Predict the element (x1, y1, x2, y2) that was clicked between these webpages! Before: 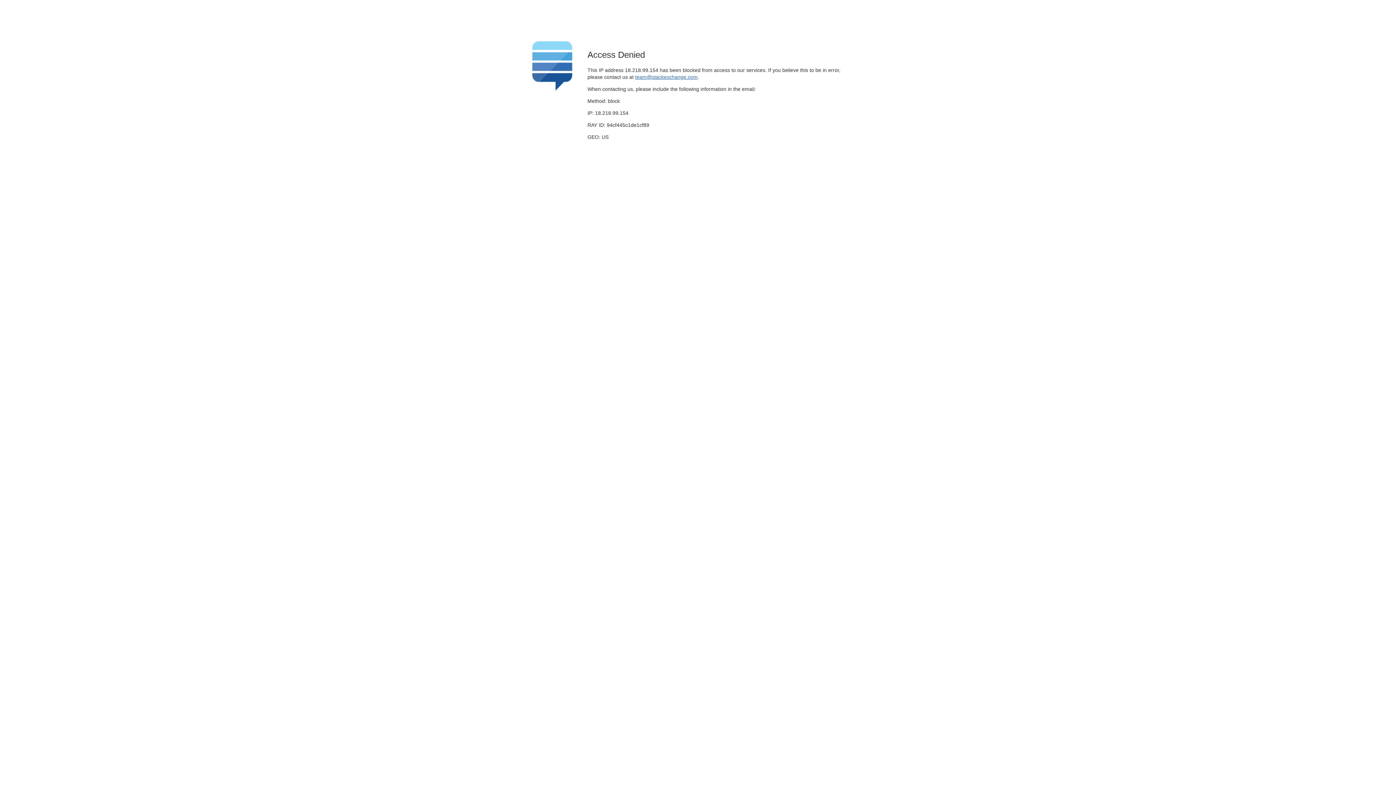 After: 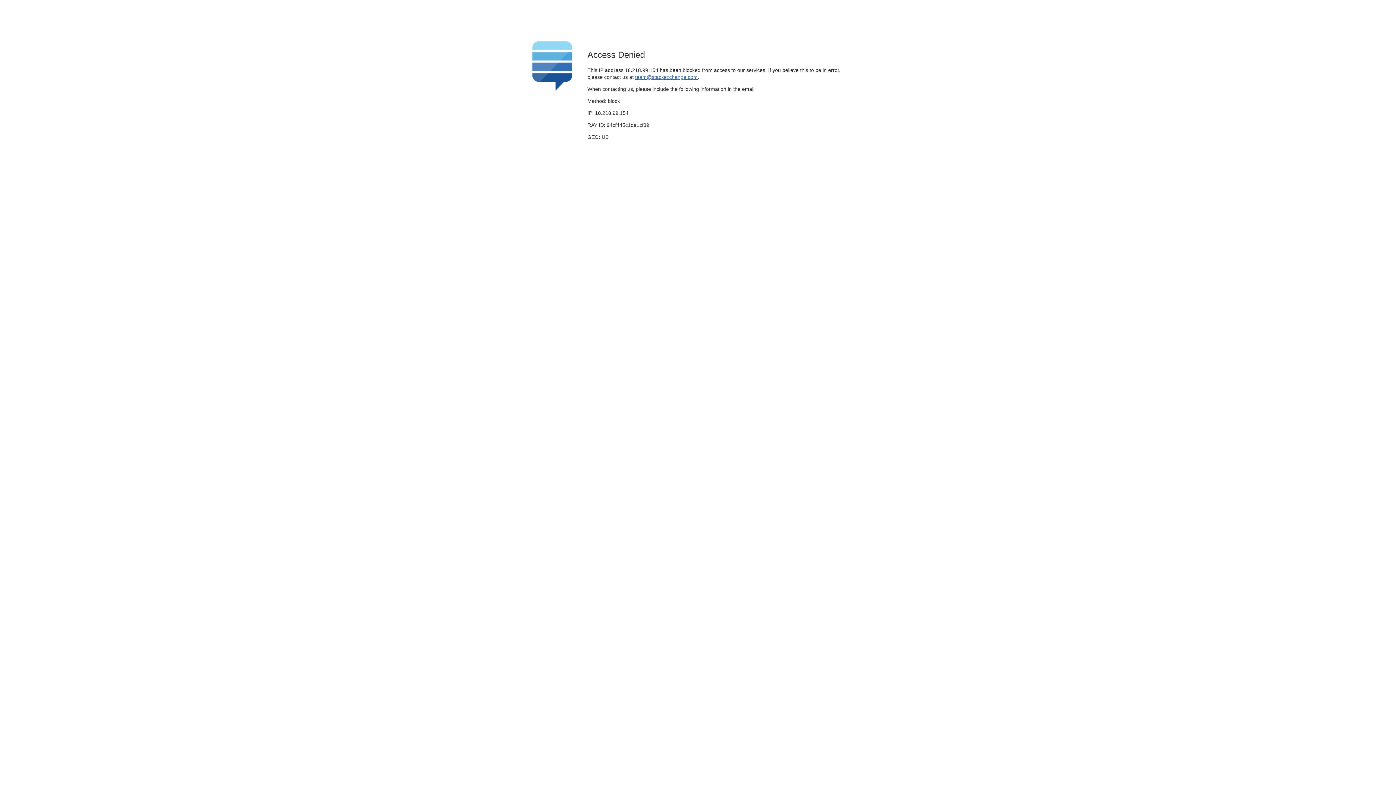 Action: bbox: (635, 74, 697, 79) label: team@stackexchange.com